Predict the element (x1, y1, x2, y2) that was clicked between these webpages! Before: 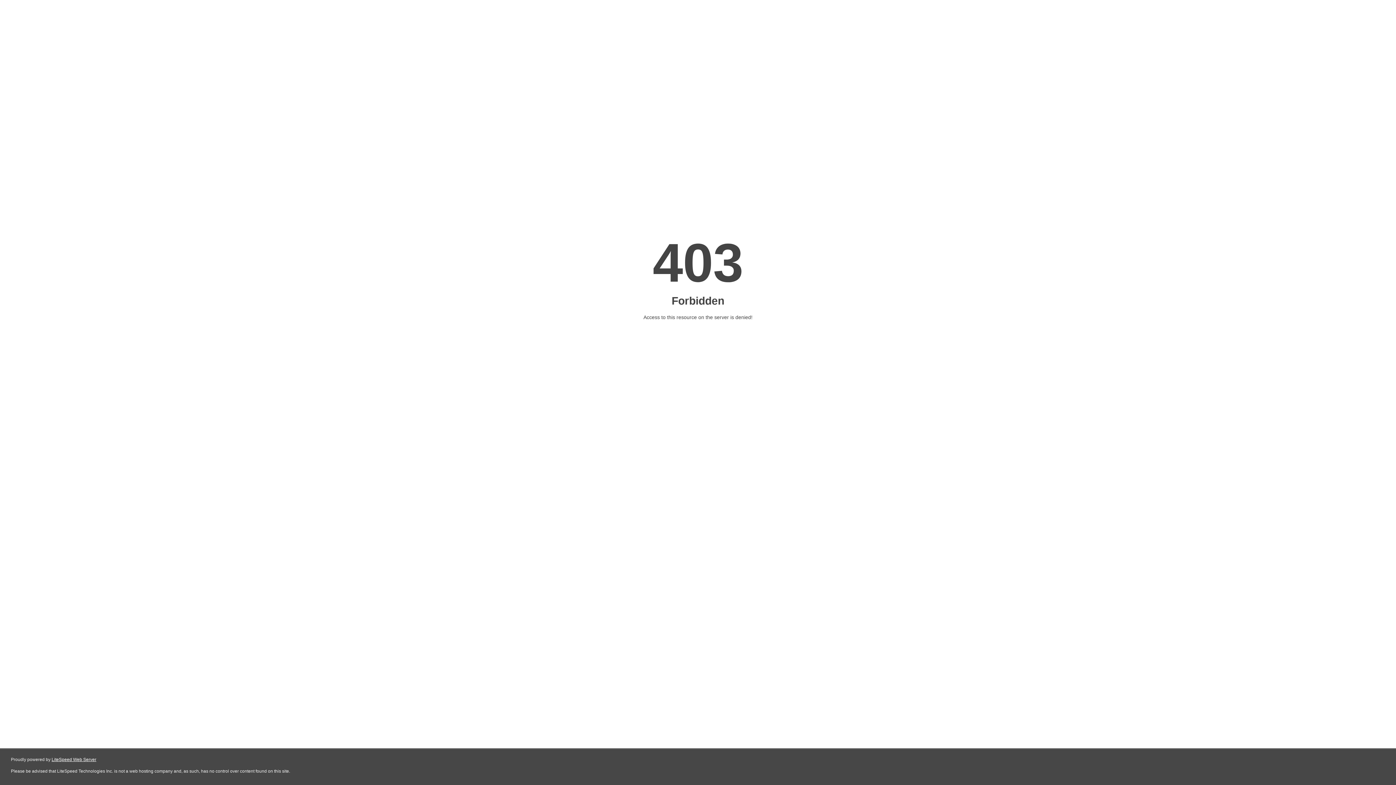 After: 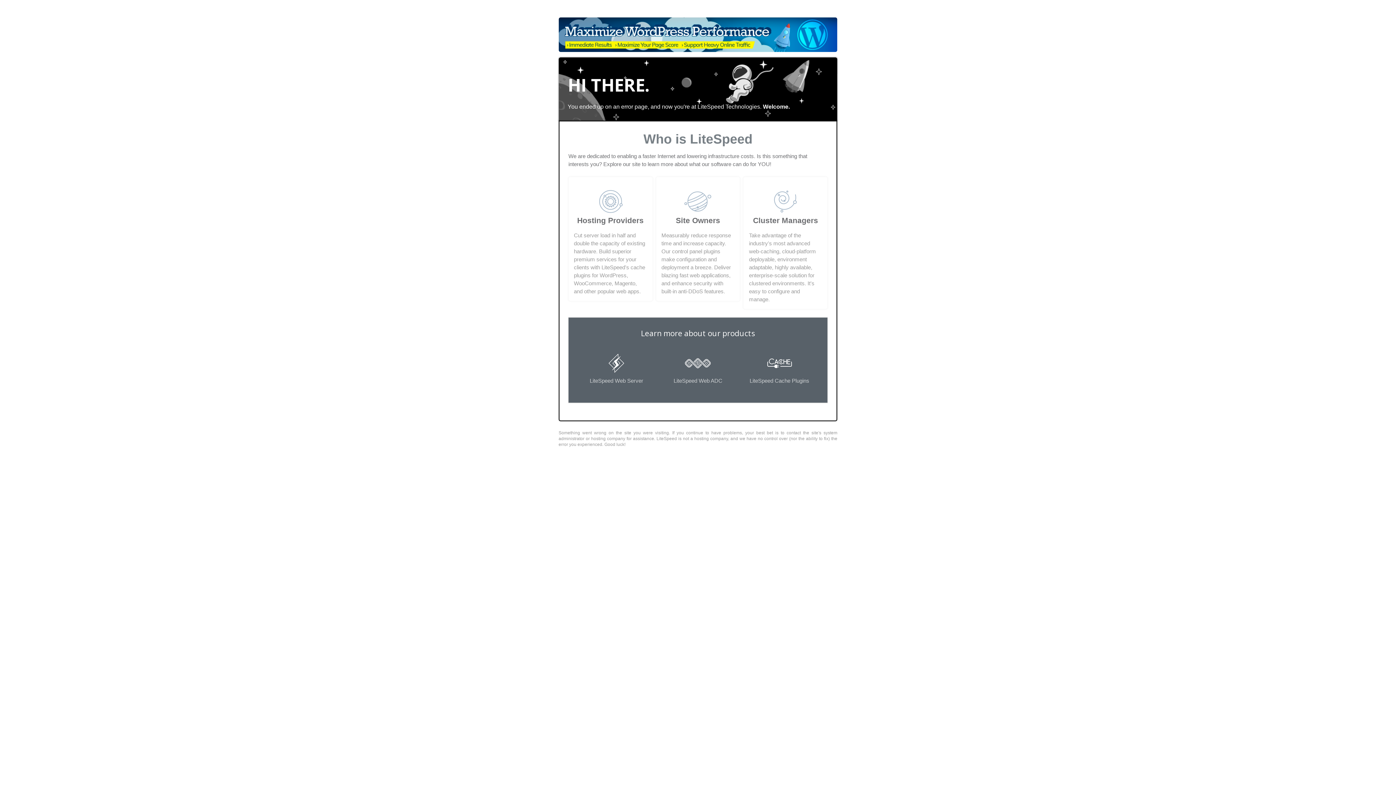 Action: label: LiteSpeed Web Server bbox: (51, 757, 96, 762)